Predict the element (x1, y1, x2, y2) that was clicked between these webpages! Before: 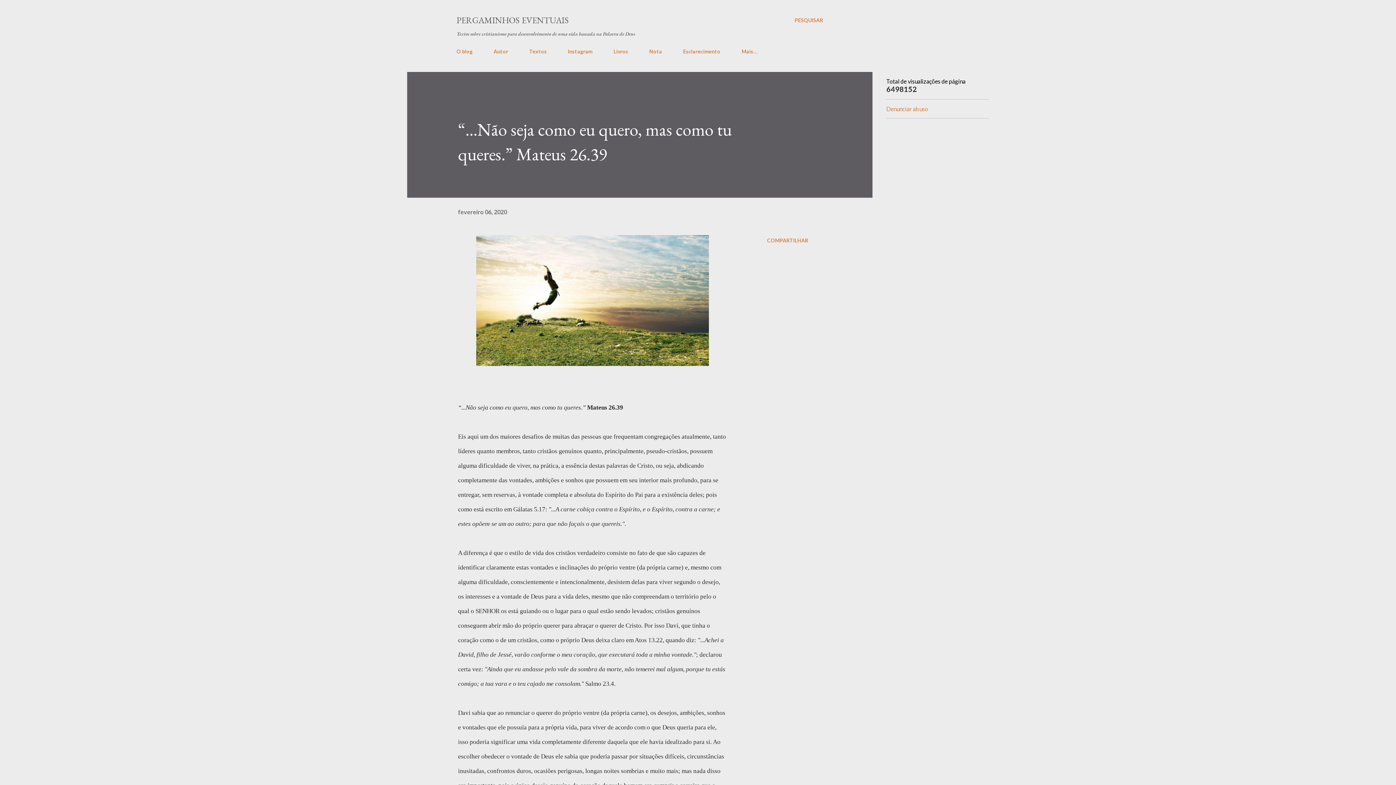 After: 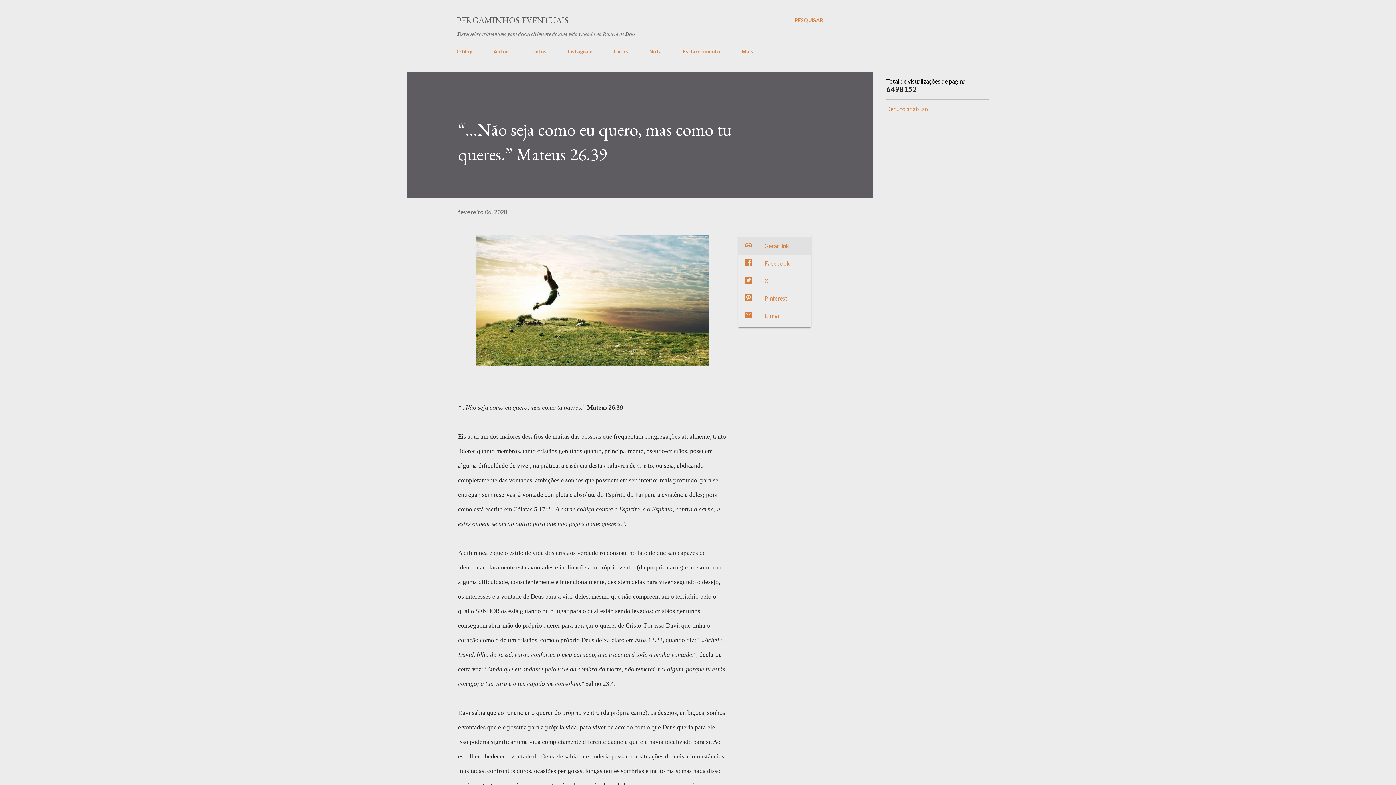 Action: label: Compartilhar bbox: (764, 234, 811, 246)